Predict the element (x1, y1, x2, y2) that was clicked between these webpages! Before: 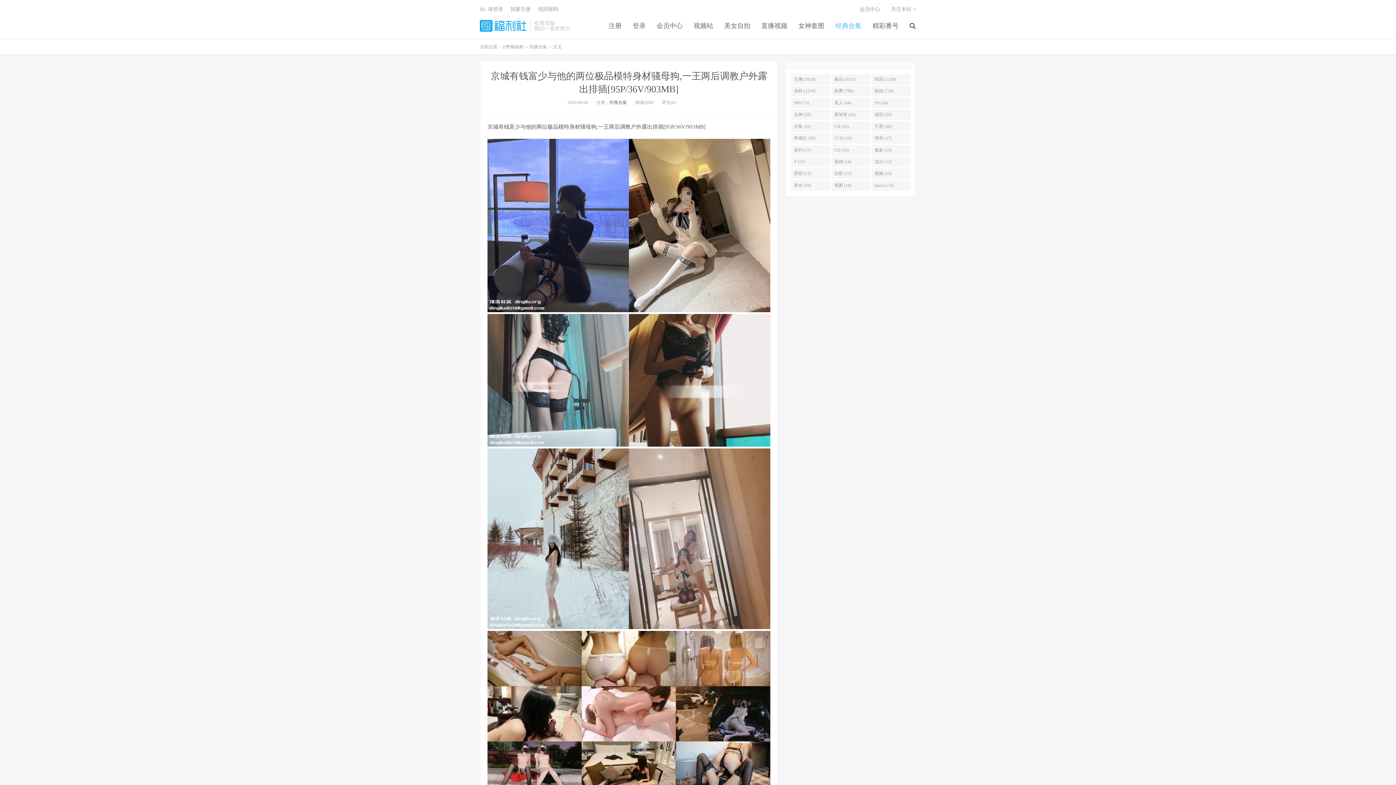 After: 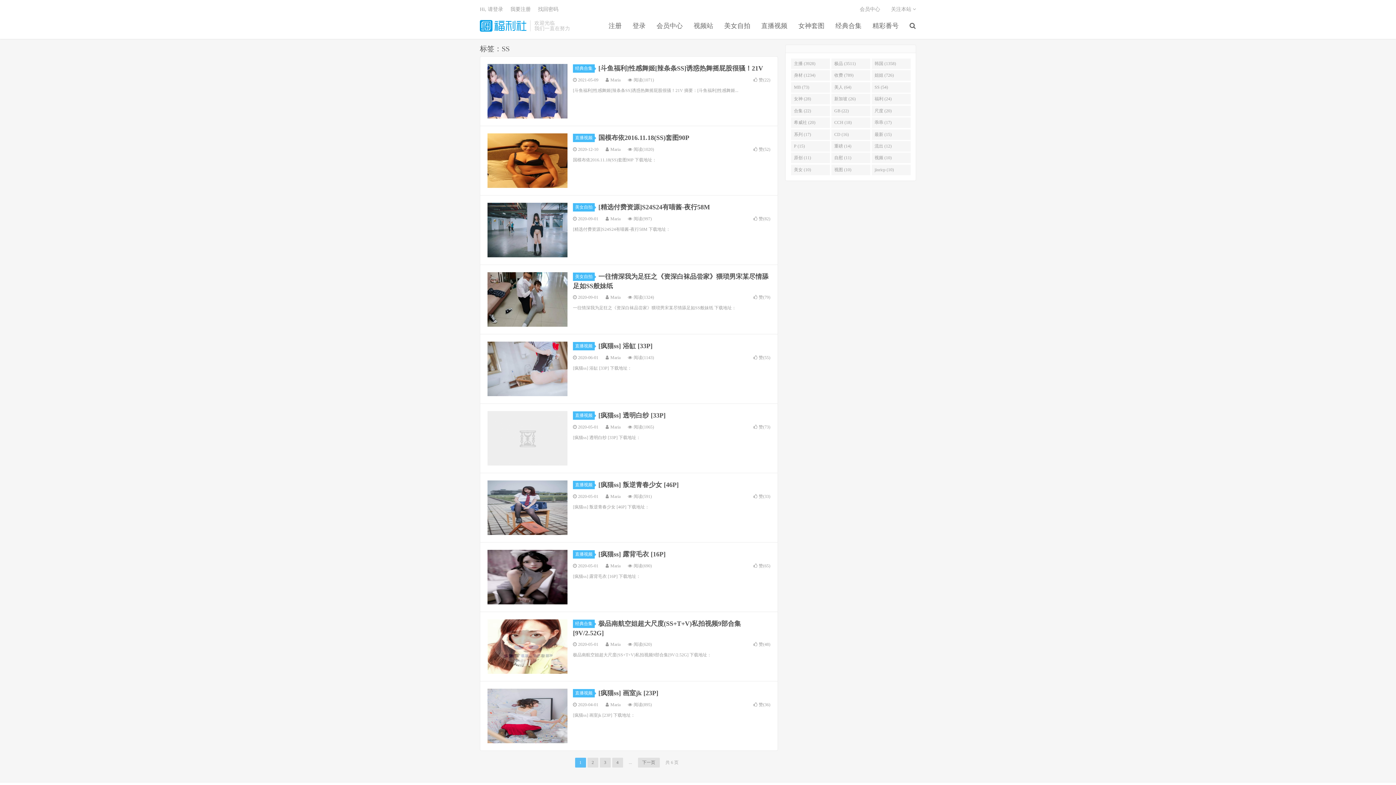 Action: label: SS (54) bbox: (871, 97, 911, 108)